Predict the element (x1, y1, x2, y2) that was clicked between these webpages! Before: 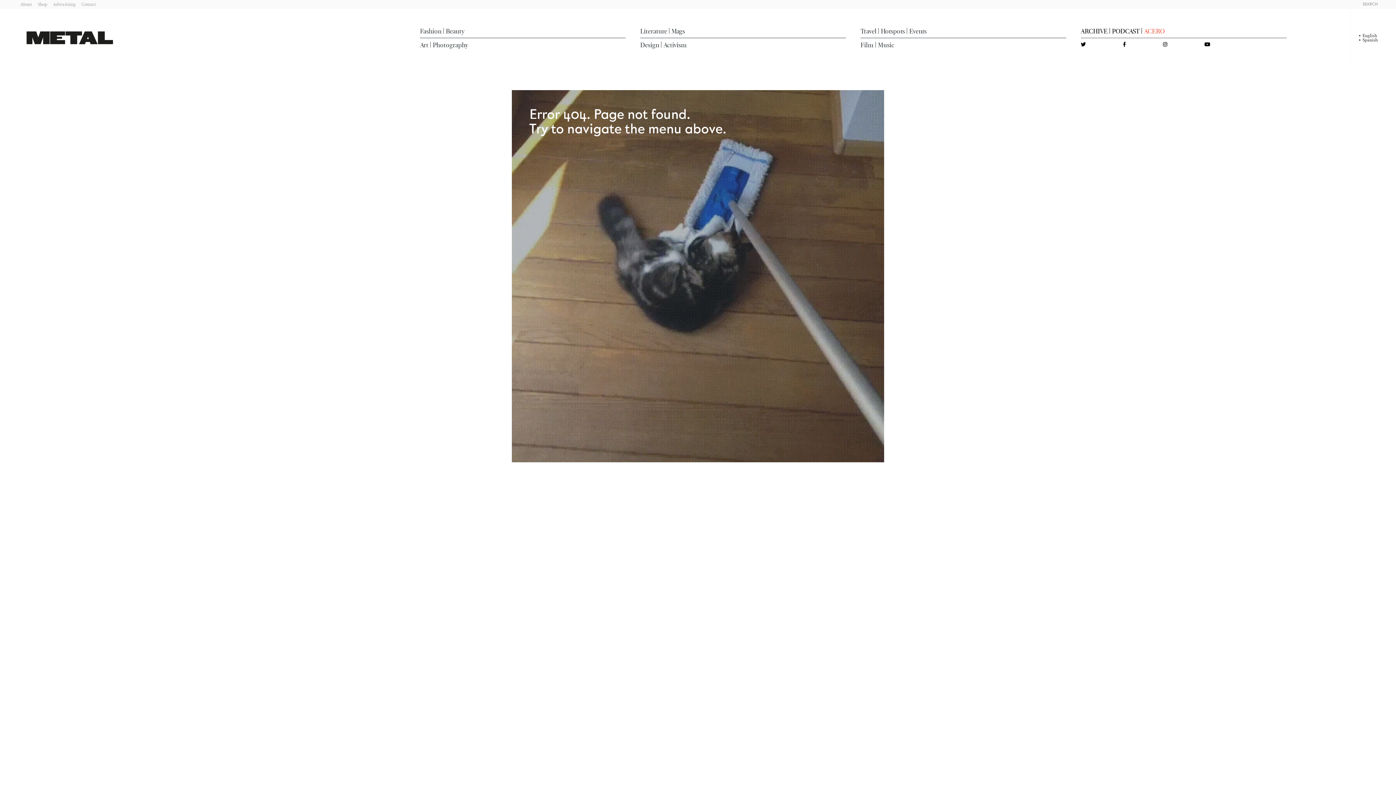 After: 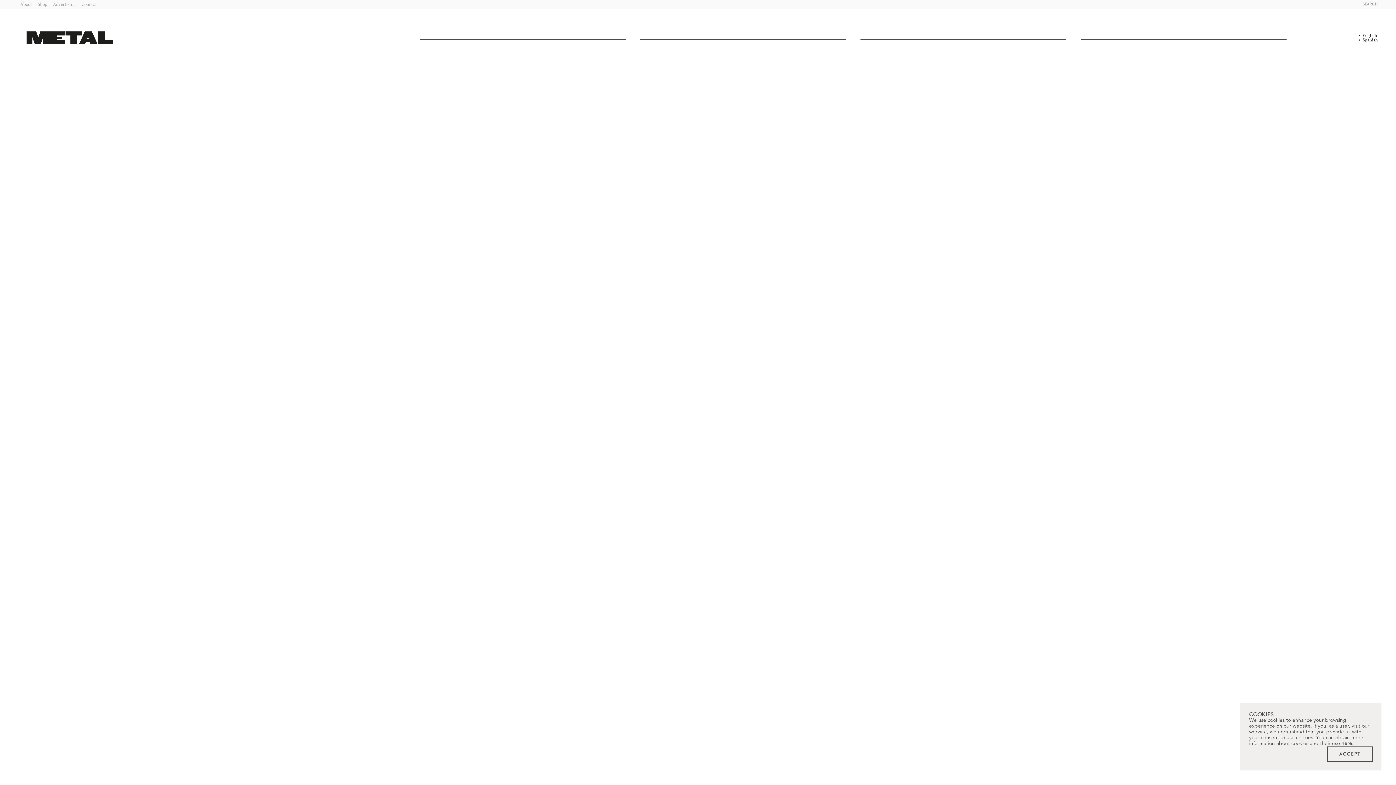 Action: bbox: (878, 40, 894, 48) label: Music